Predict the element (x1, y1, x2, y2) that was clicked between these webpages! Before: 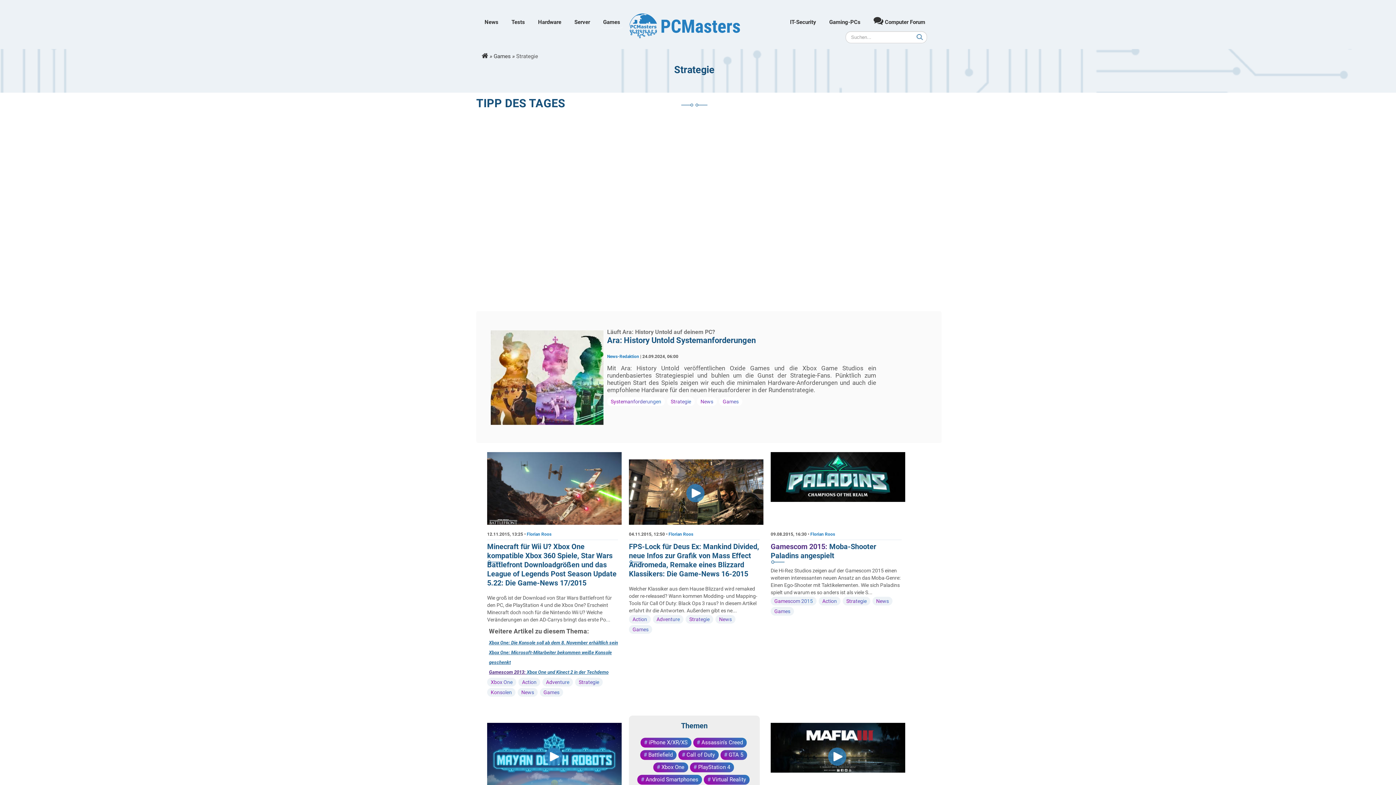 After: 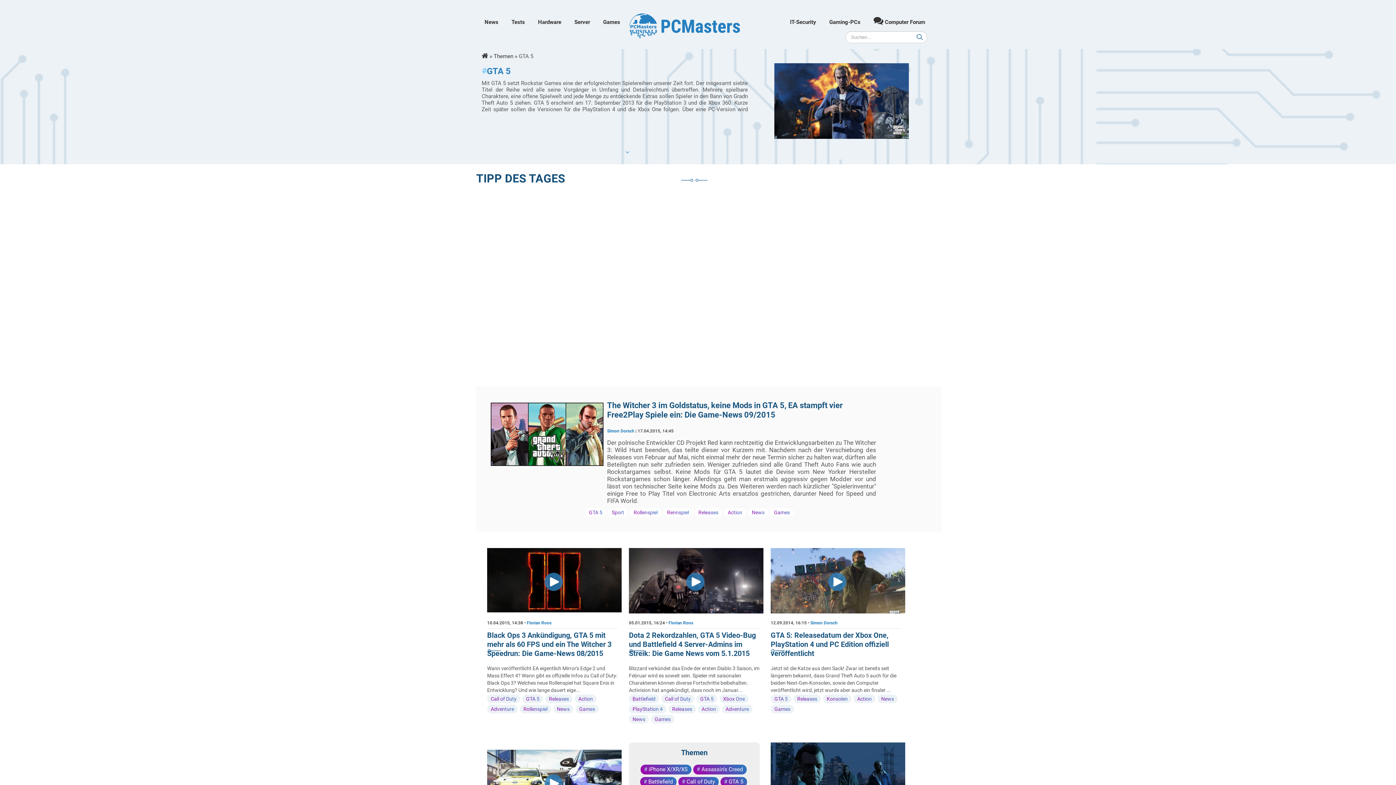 Action: label: GTA 5 bbox: (728, 752, 743, 758)